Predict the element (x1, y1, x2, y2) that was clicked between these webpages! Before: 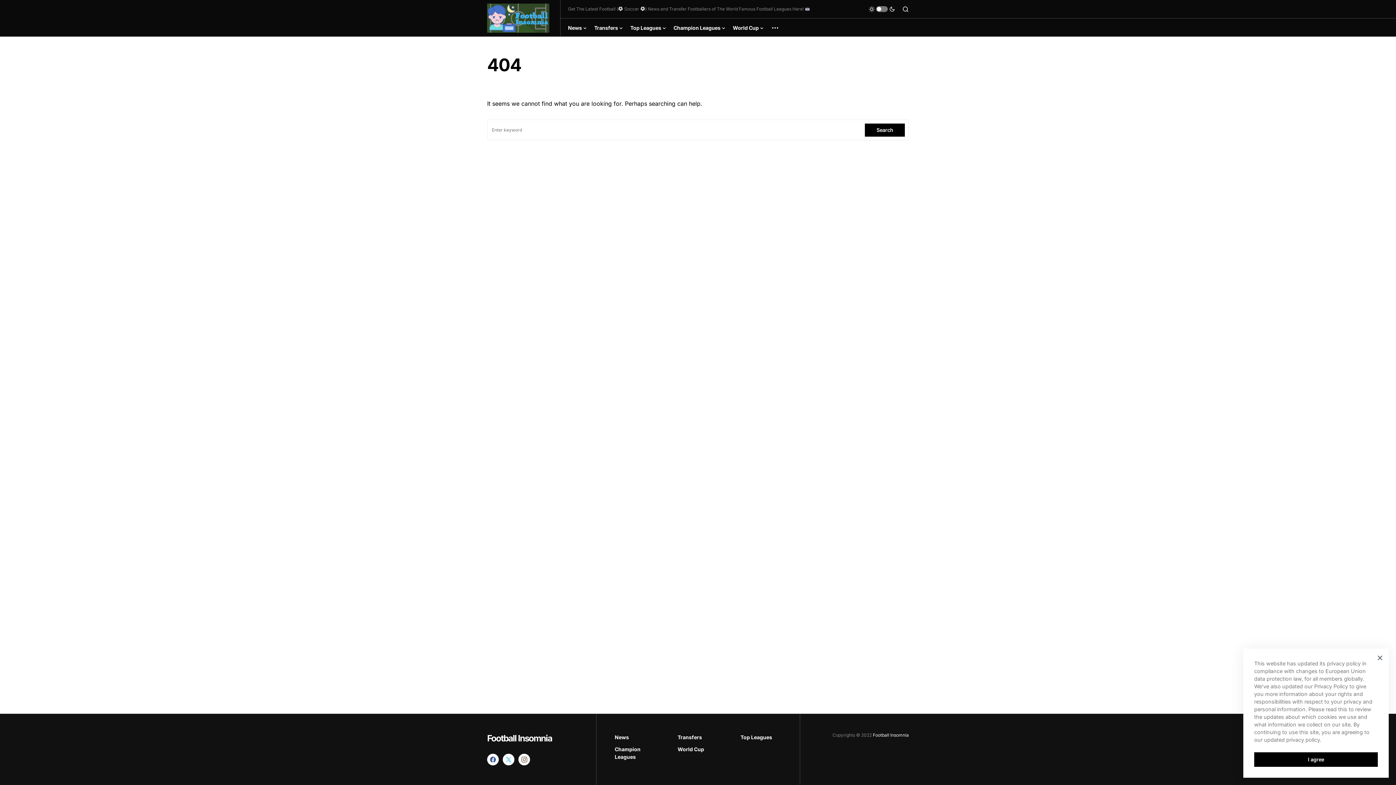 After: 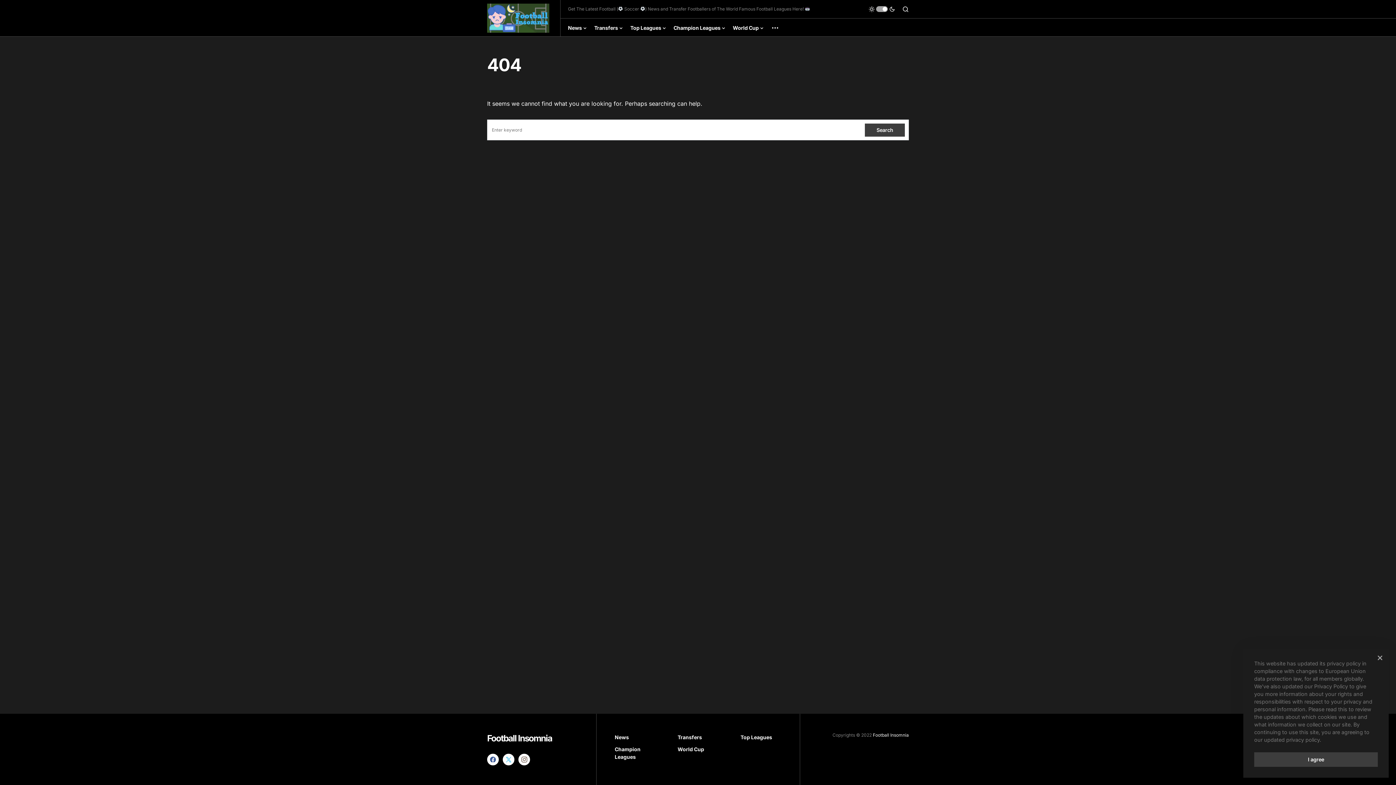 Action: bbox: (869, 3, 895, 14)